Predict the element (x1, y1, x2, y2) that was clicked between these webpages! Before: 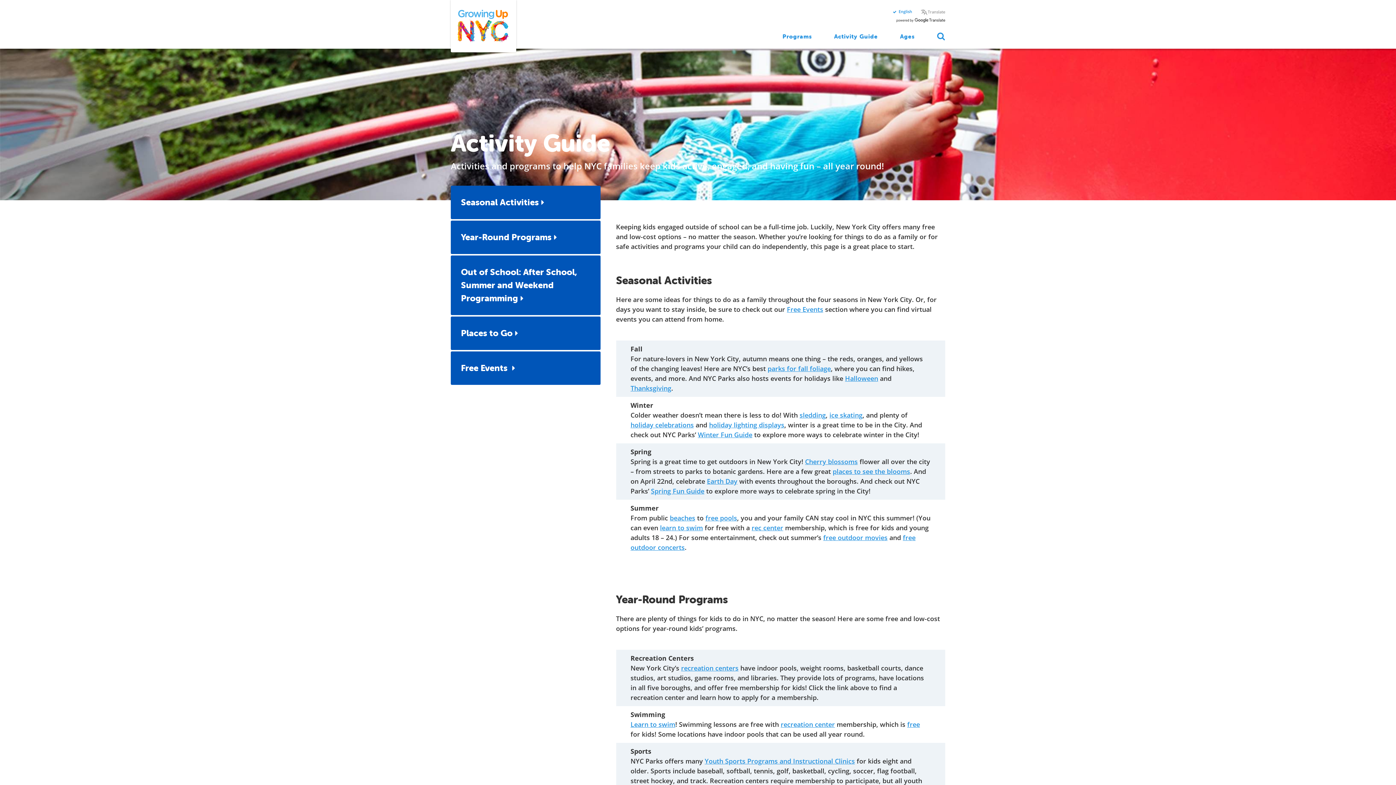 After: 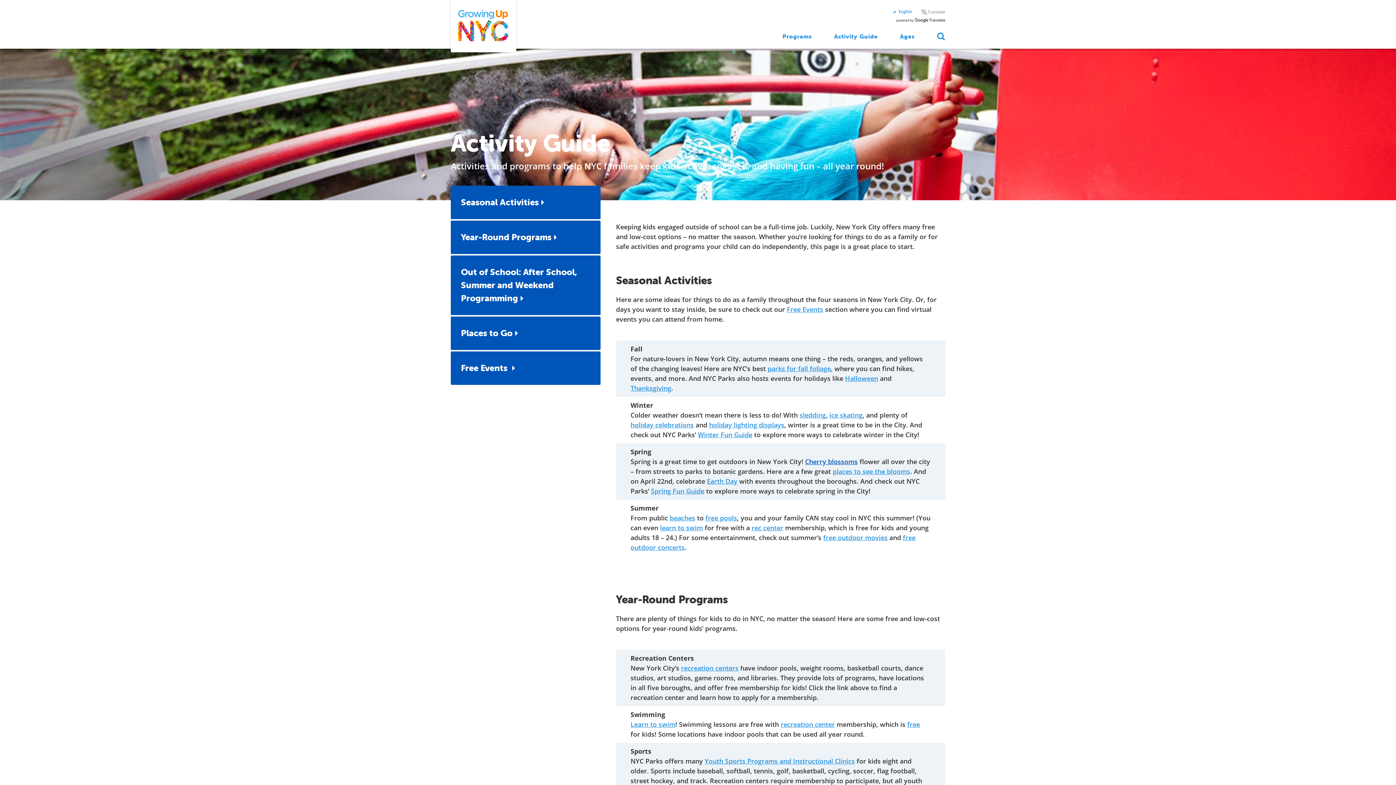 Action: label: Cherry blossoms bbox: (805, 457, 858, 466)